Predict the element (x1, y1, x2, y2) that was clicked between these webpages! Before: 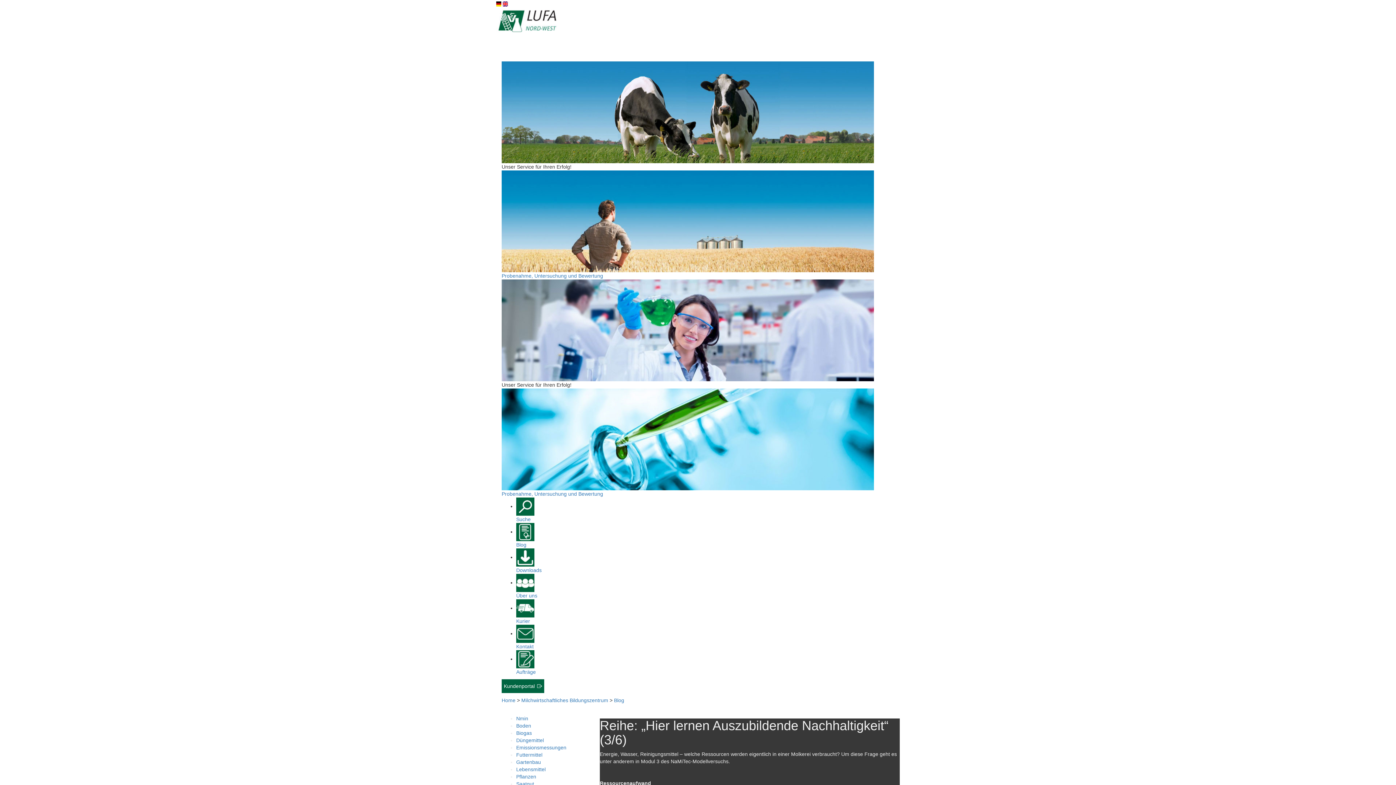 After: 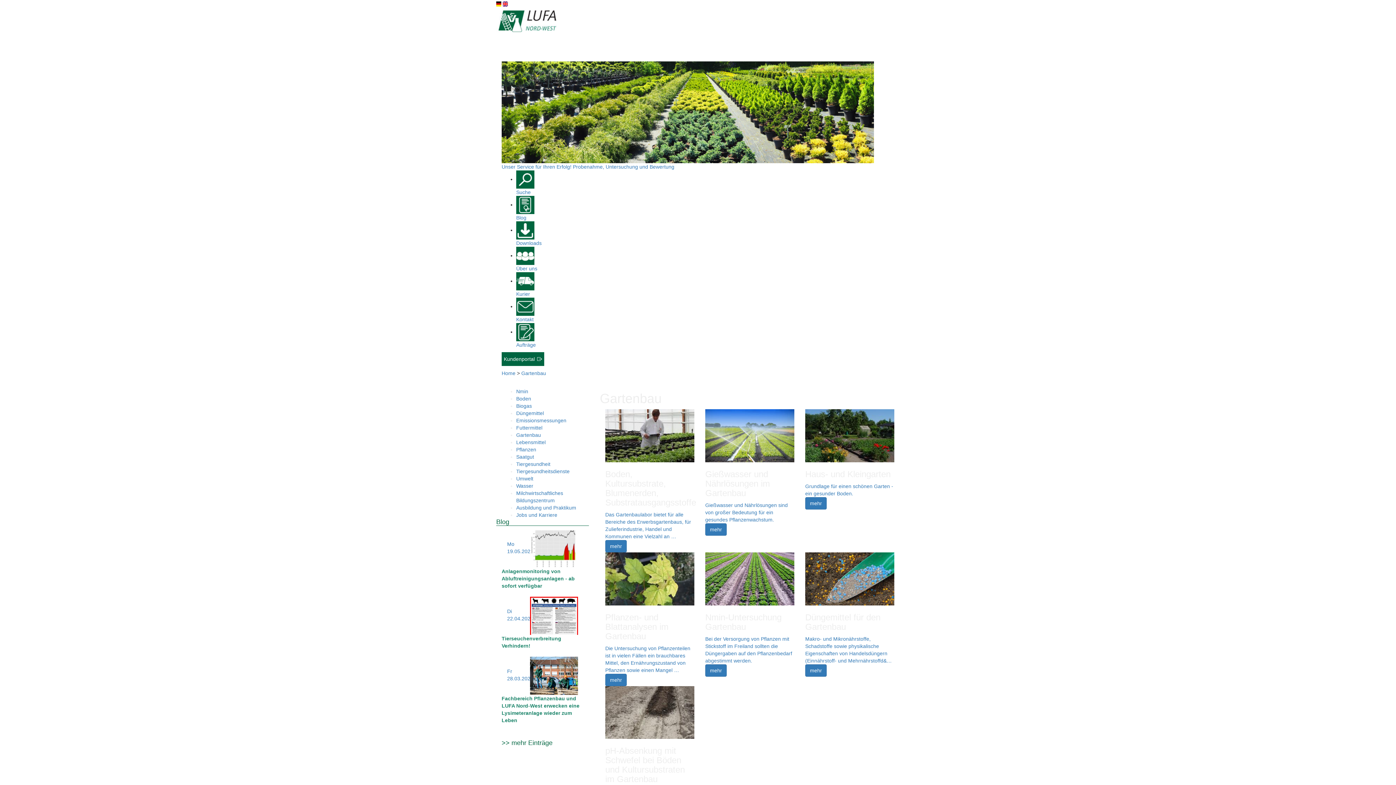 Action: bbox: (516, 758, 583, 766) label: Gartenbau